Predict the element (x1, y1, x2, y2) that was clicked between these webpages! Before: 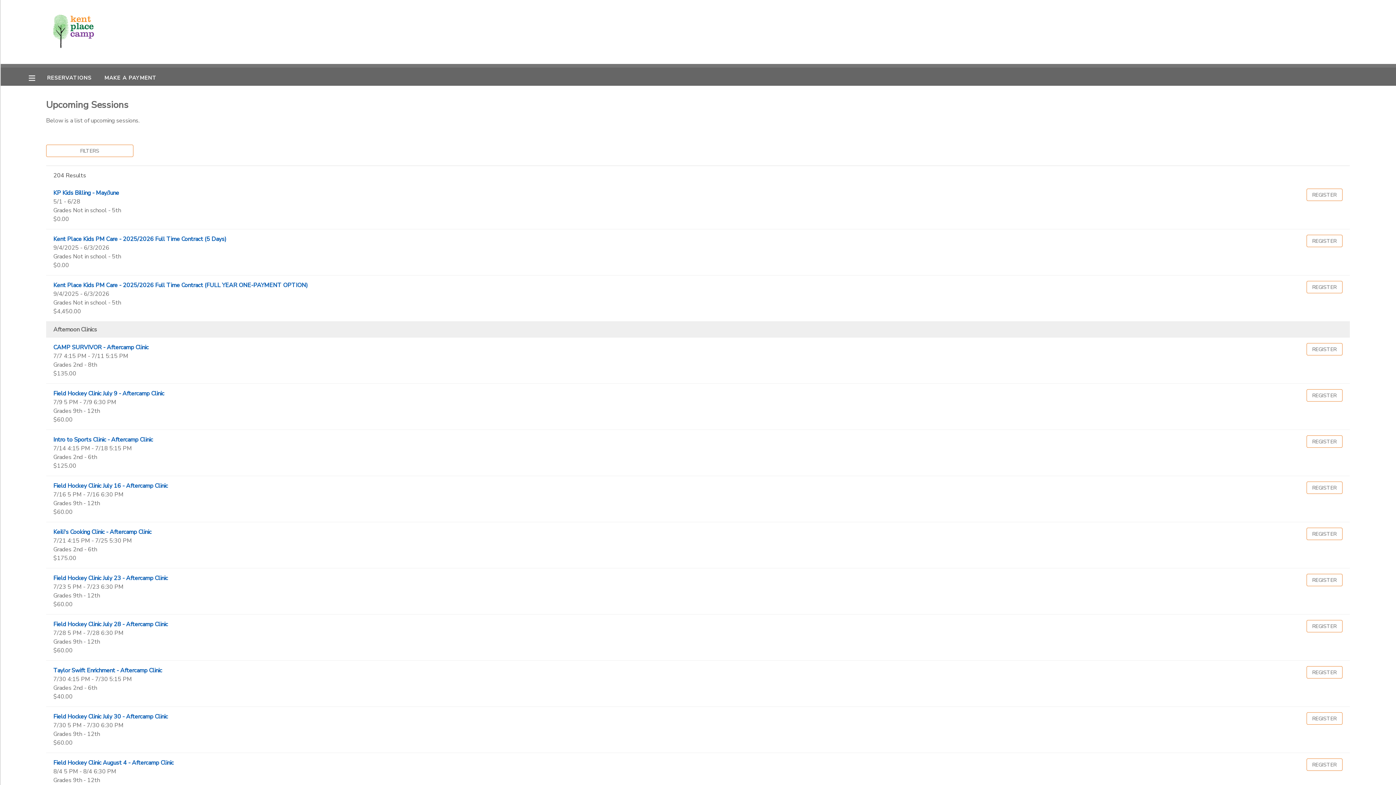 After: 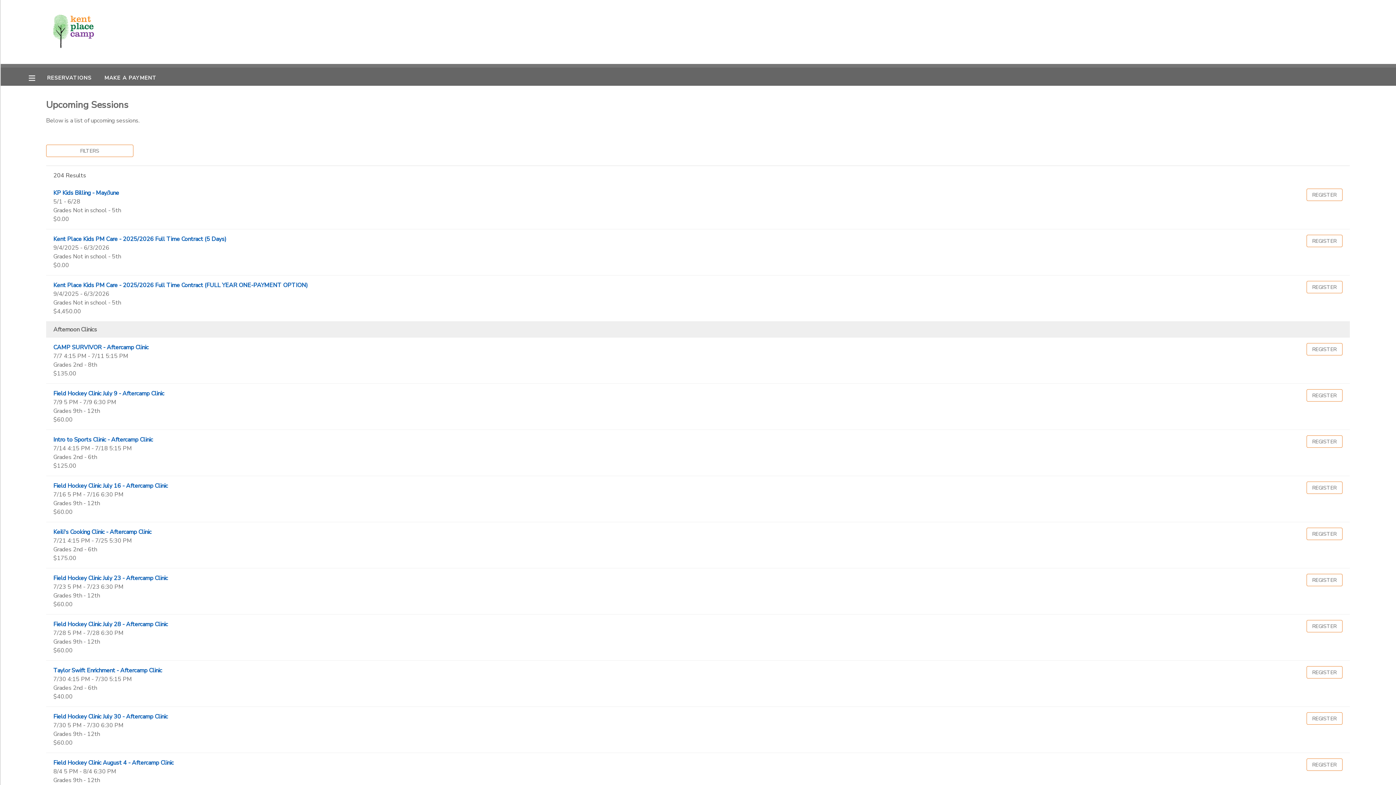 Action: label: RESERVATIONS bbox: (47, 74, 91, 81)